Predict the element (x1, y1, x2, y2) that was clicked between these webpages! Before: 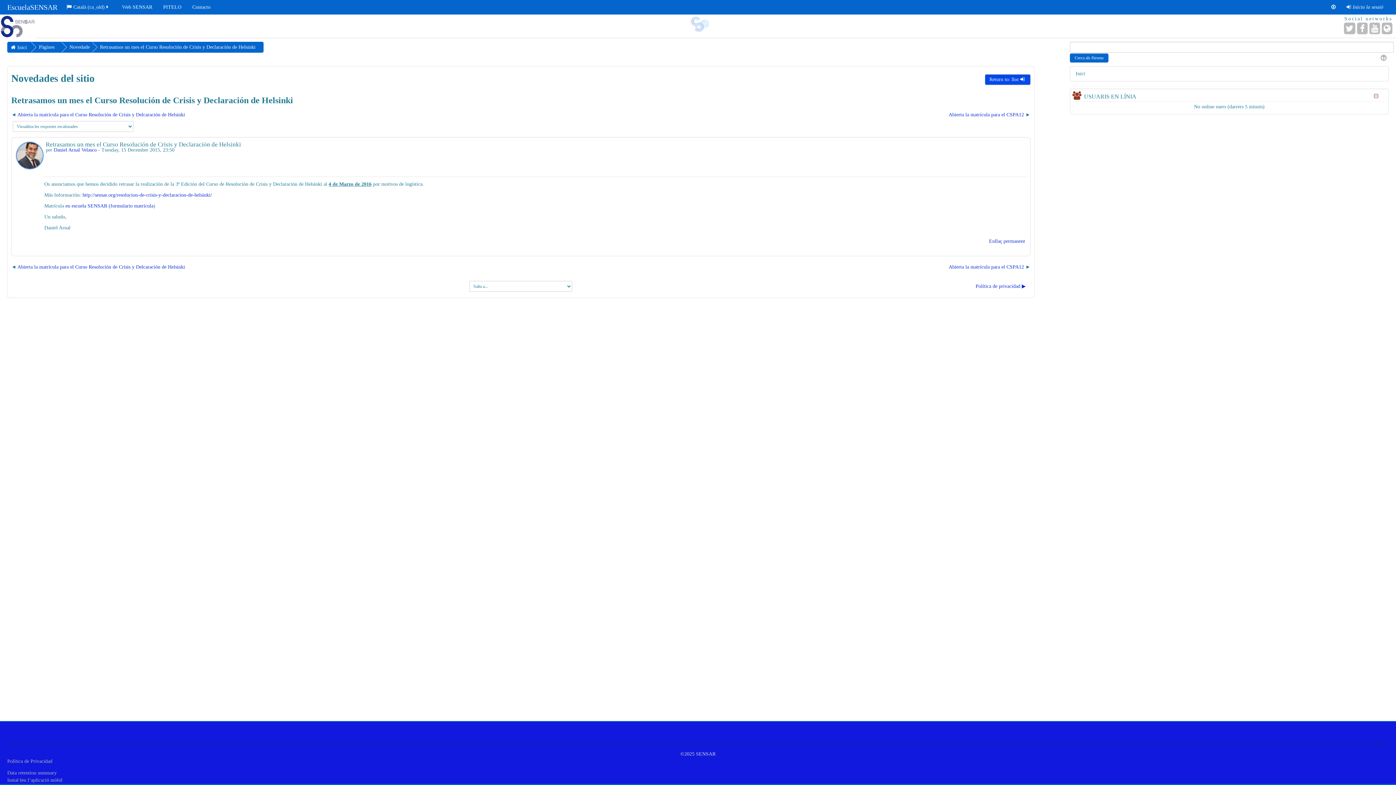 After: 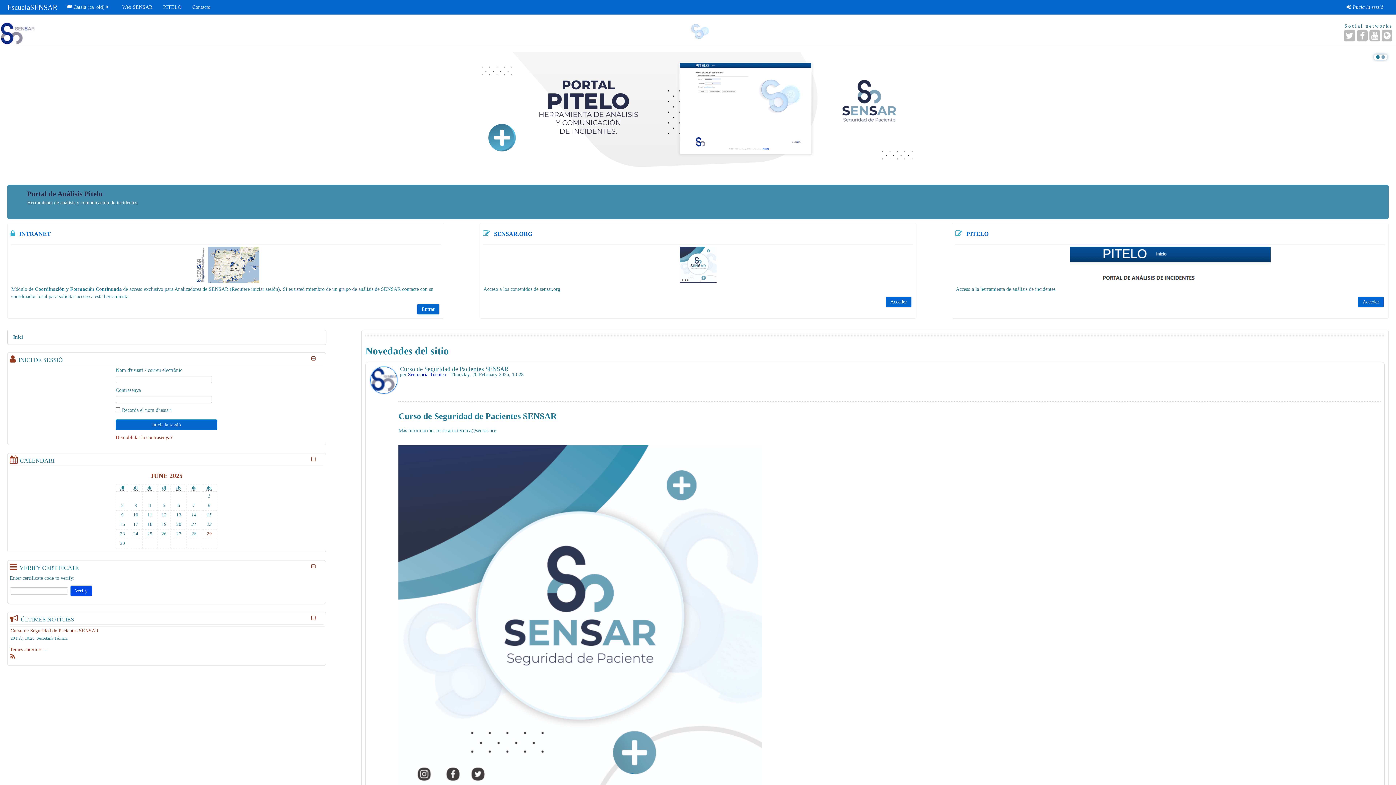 Action: label: Inici bbox: (10, 44, 29, 50)